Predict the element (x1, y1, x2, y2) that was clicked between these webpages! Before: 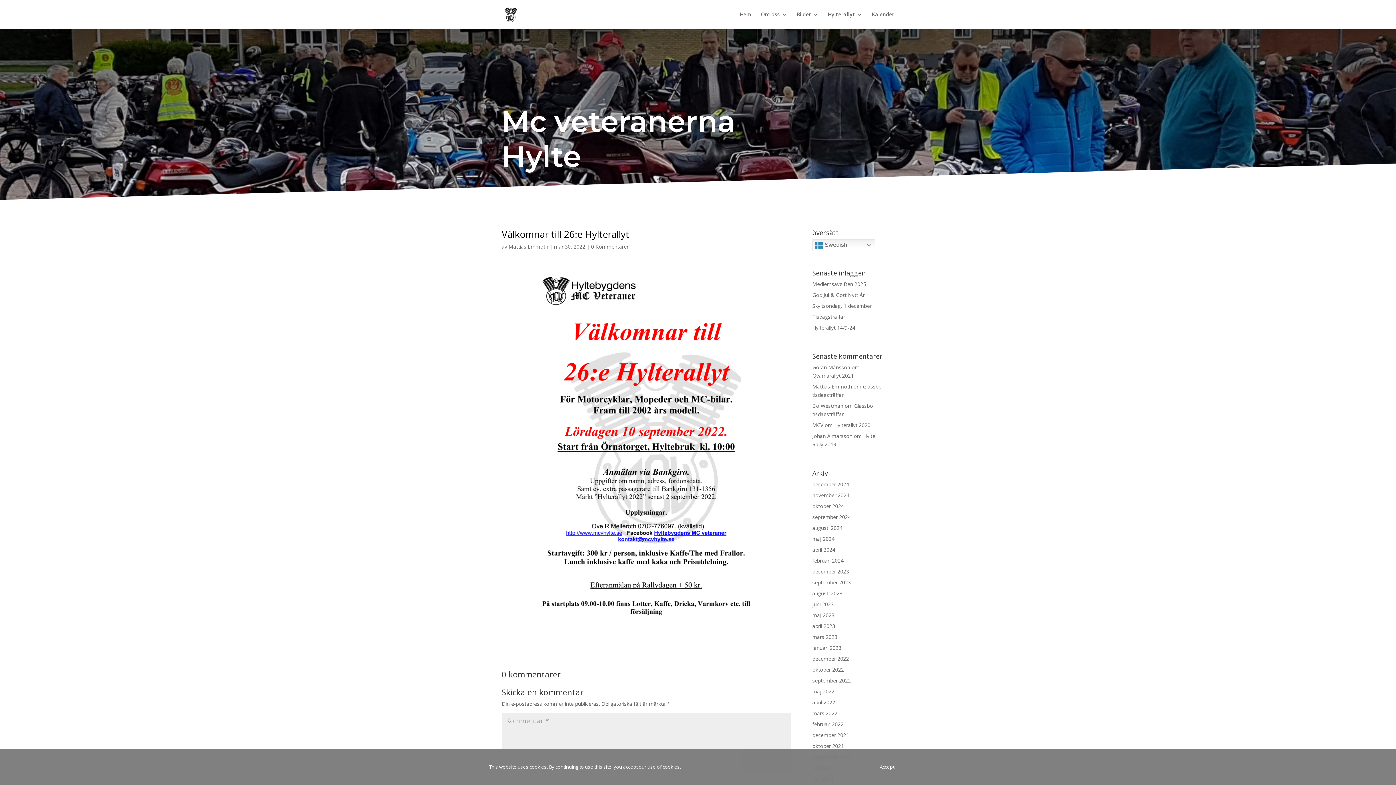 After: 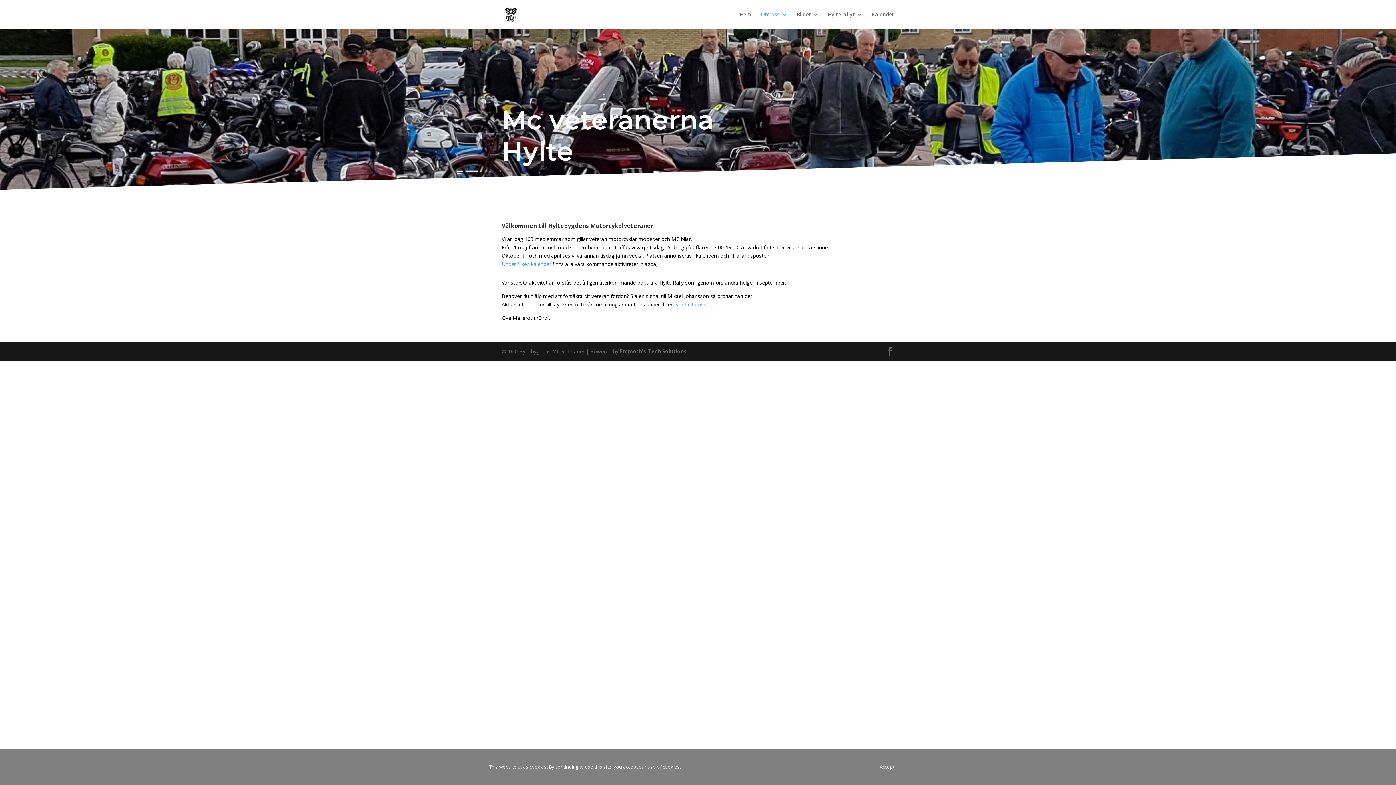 Action: bbox: (761, 12, 787, 29) label: Om oss